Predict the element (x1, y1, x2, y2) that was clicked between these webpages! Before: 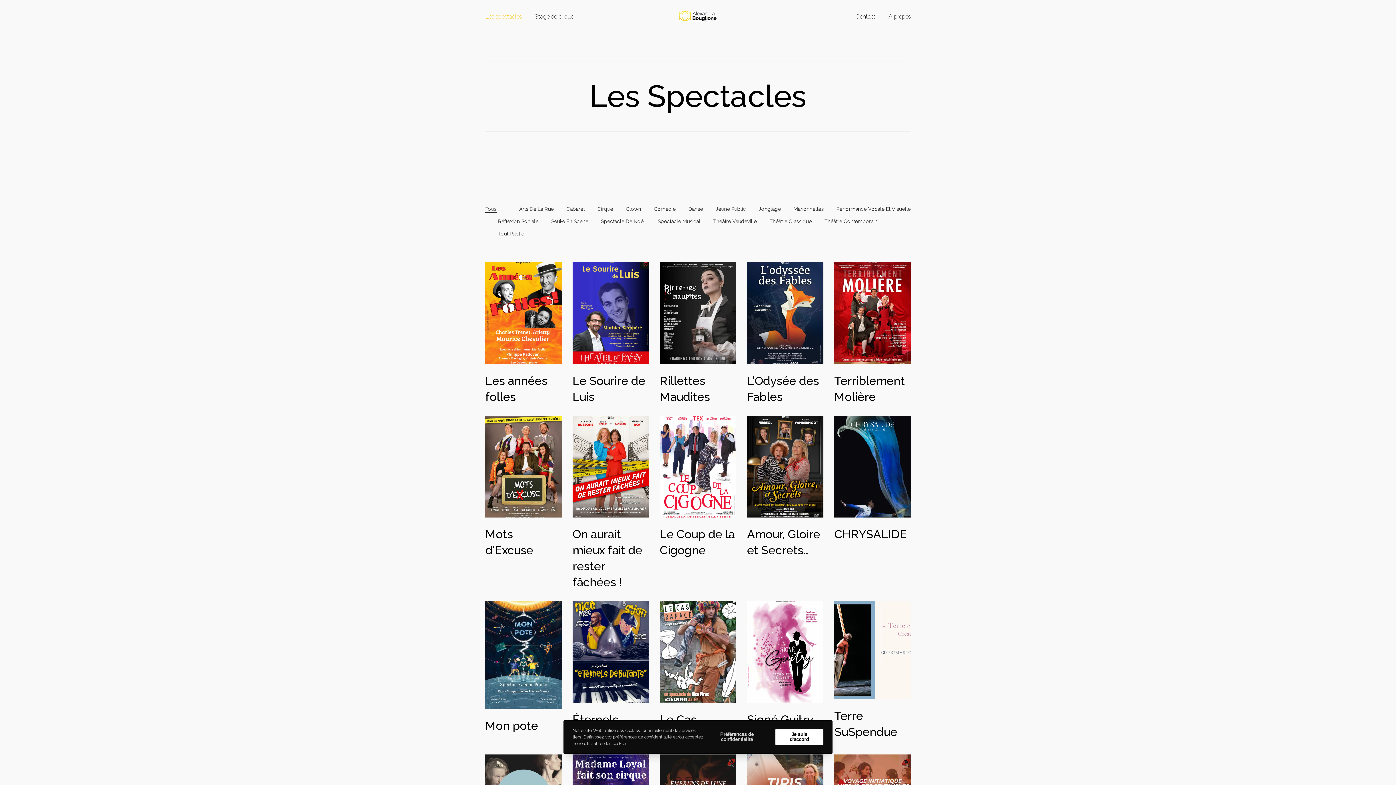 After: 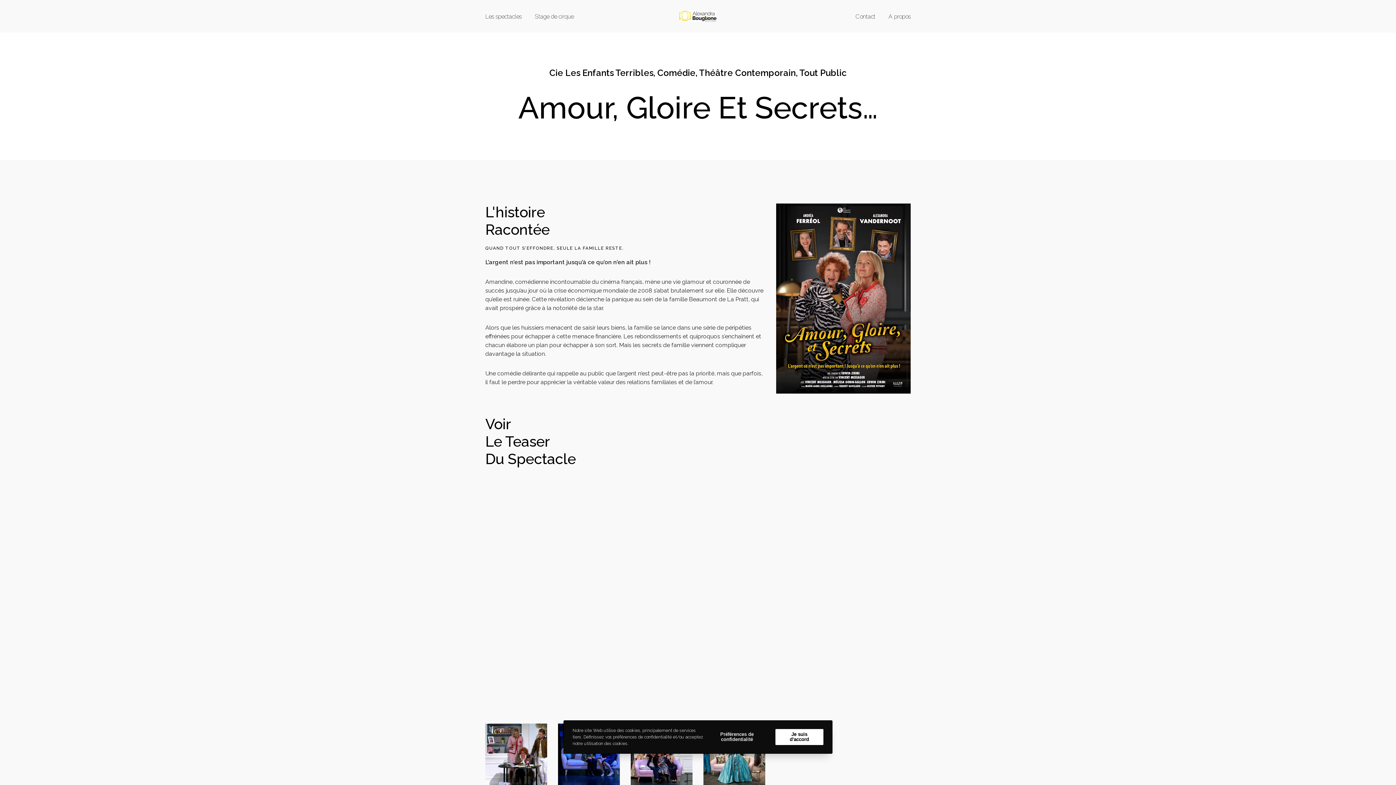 Action: label: Amour, Gloire et Secrets… bbox: (747, 415, 823, 517)